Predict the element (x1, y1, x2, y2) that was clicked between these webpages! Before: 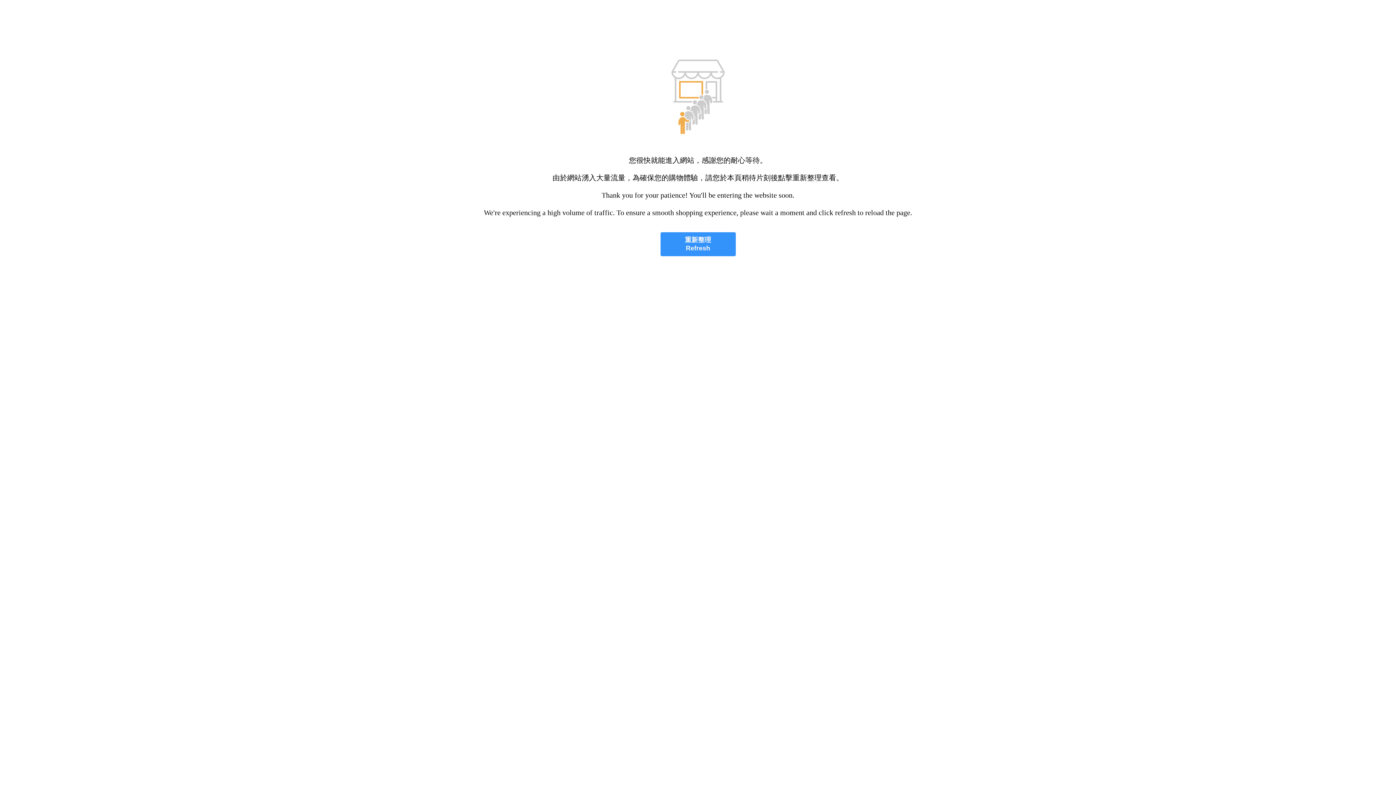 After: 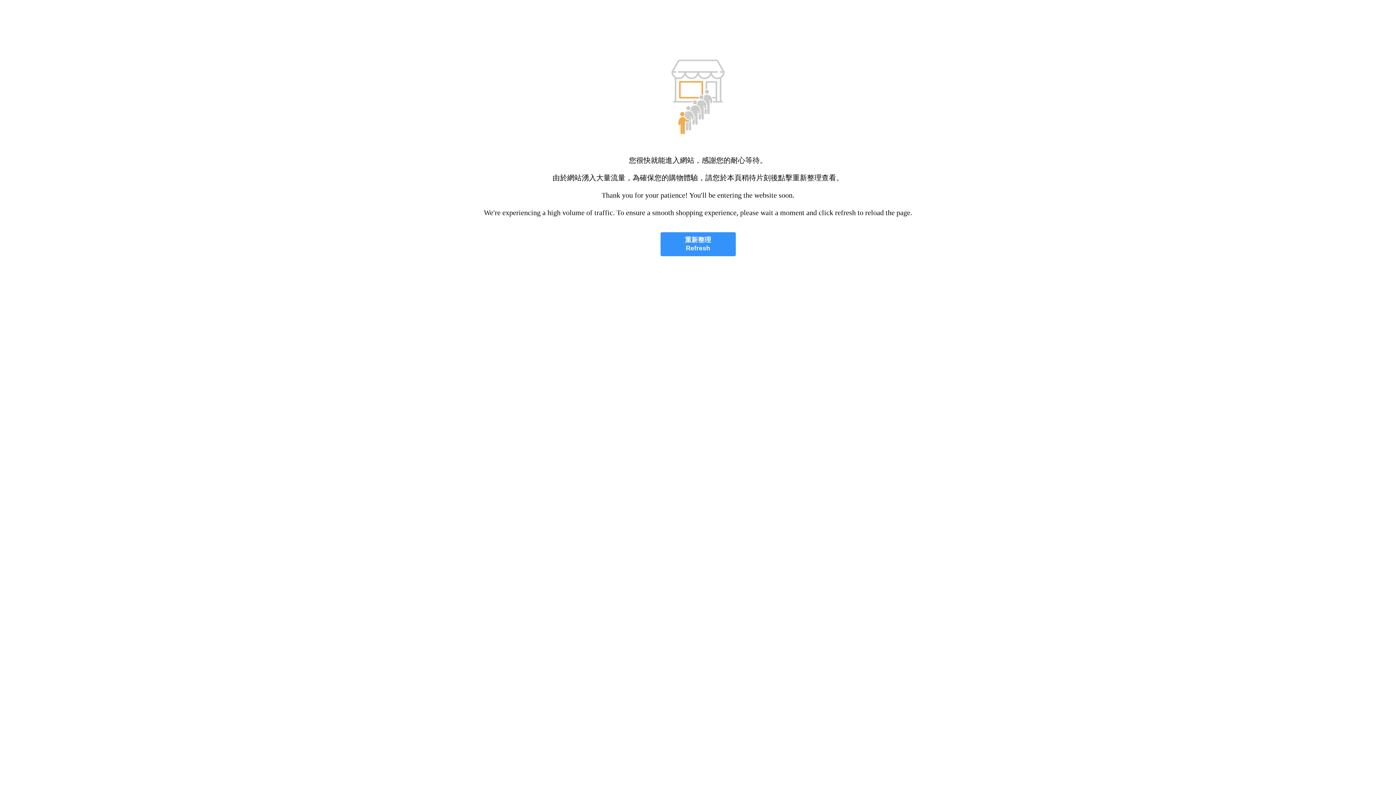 Action: bbox: (660, 232, 735, 256) label: 重新整理
Refresh